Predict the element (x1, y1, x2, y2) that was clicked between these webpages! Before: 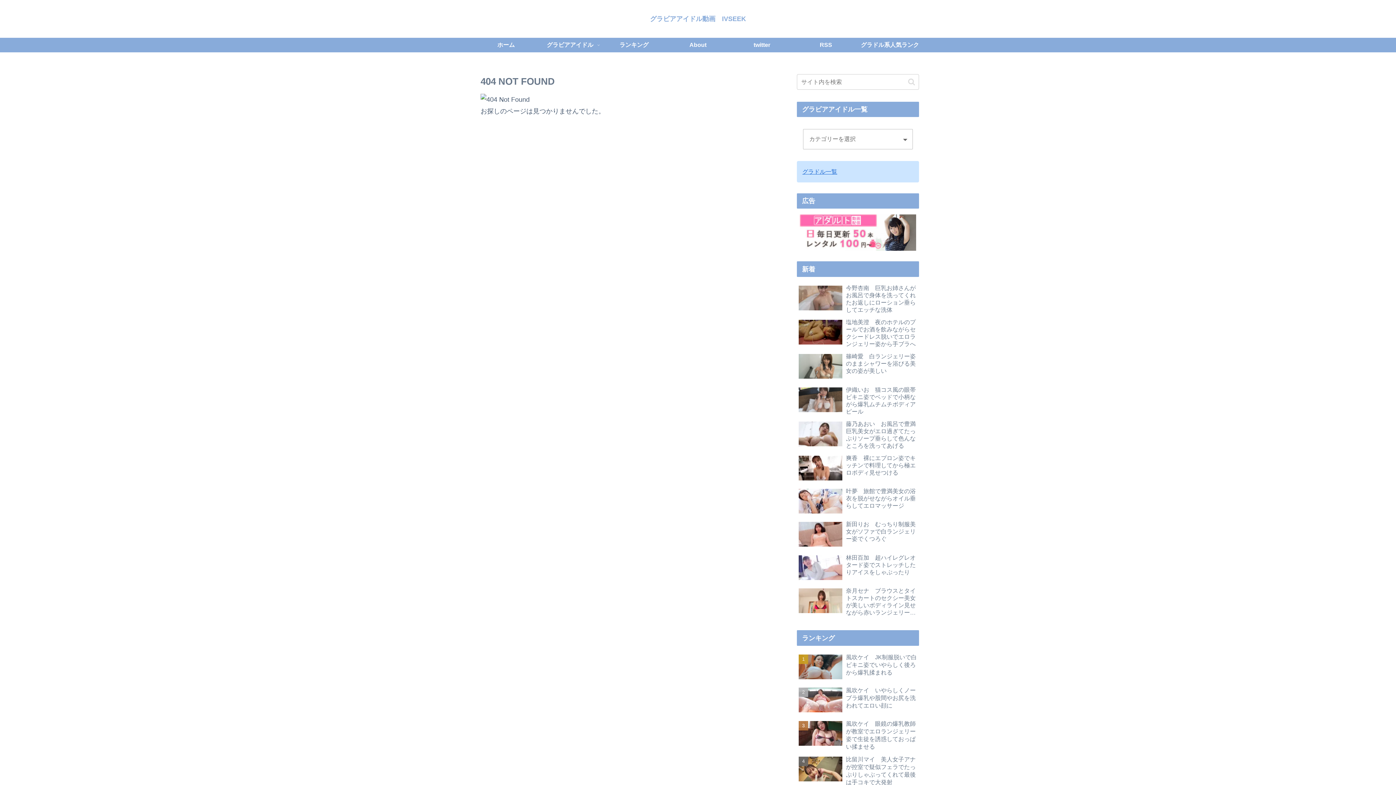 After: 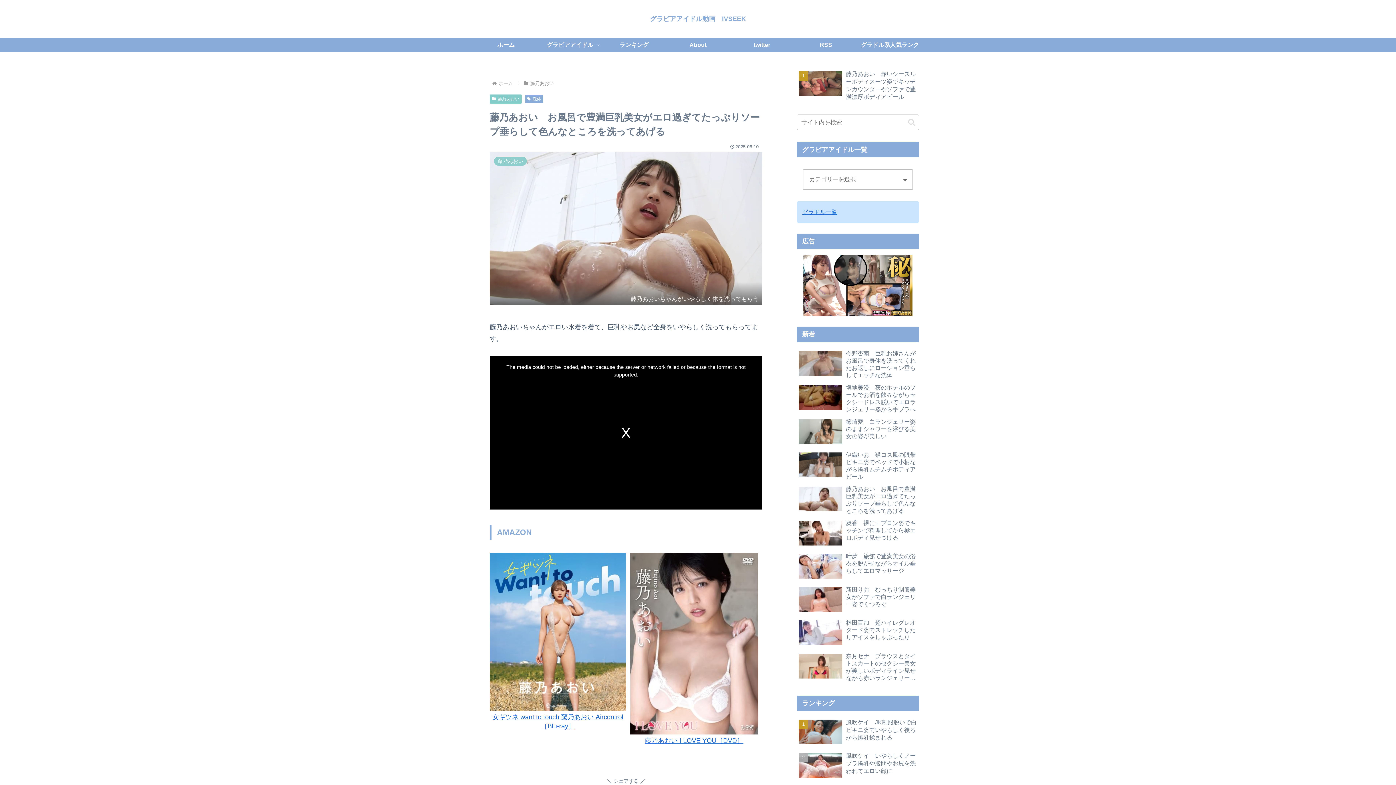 Action: label: 藤乃あおい　お風呂で豊満巨乳美女がエロ過ぎてたっぷりソープ垂らして色んなところを洗ってあげる bbox: (797, 418, 919, 451)